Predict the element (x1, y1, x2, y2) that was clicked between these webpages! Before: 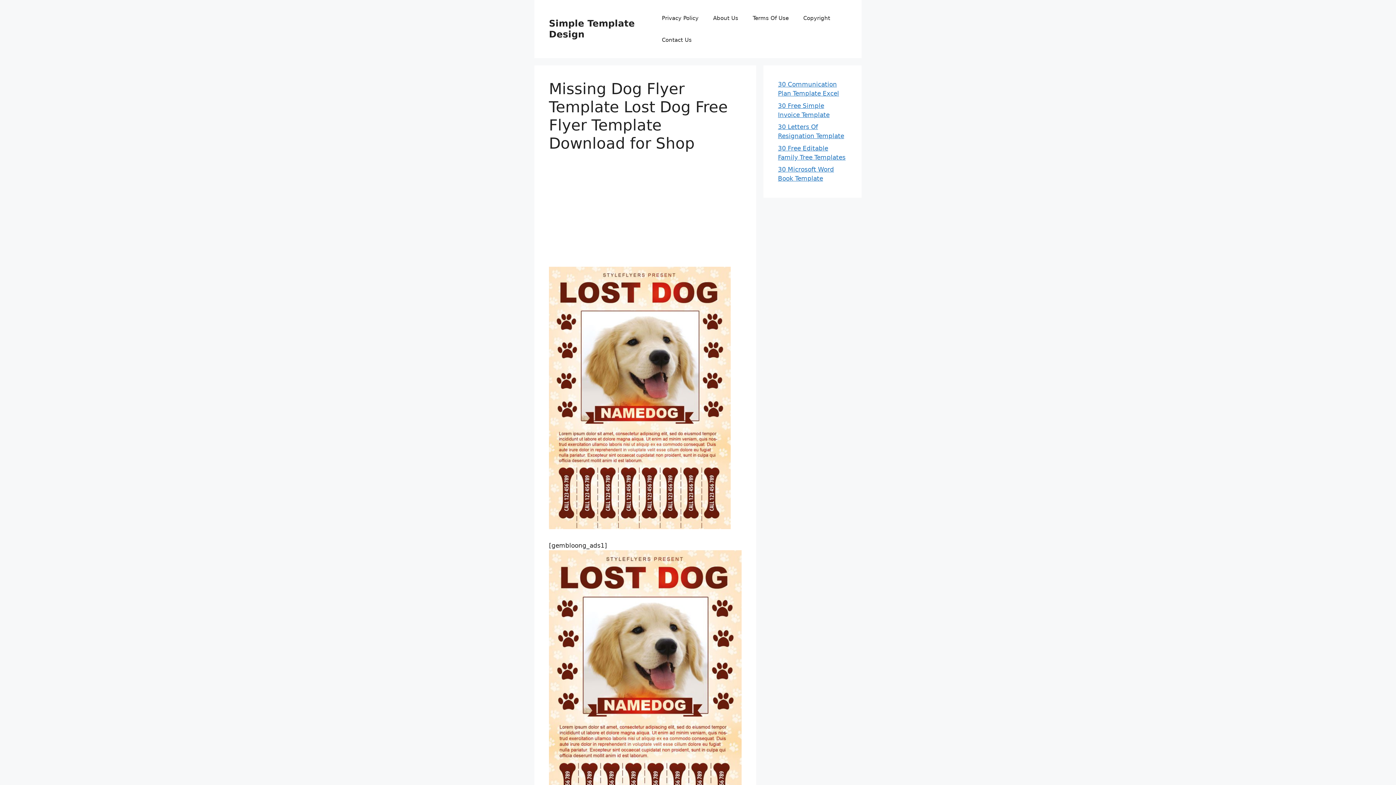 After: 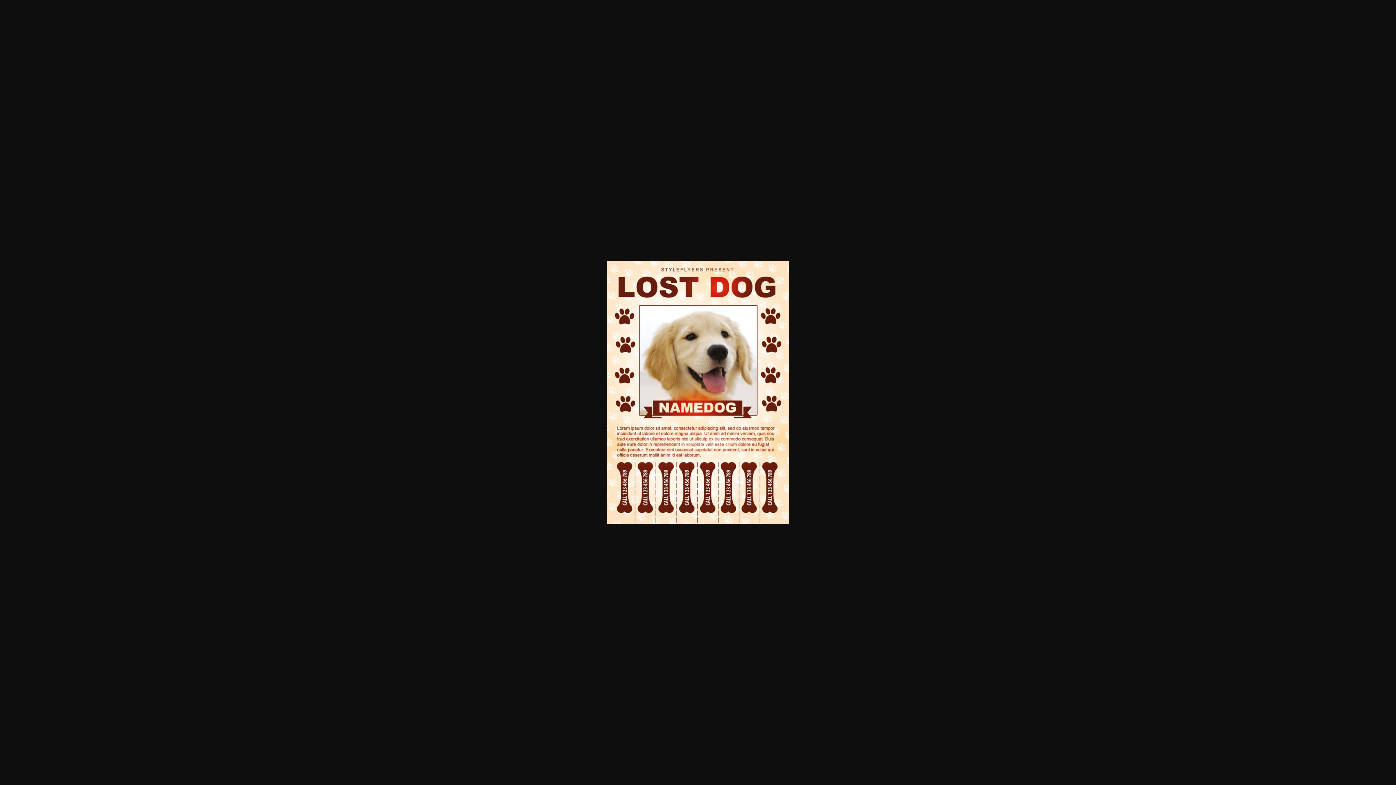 Action: bbox: (549, 523, 730, 530)